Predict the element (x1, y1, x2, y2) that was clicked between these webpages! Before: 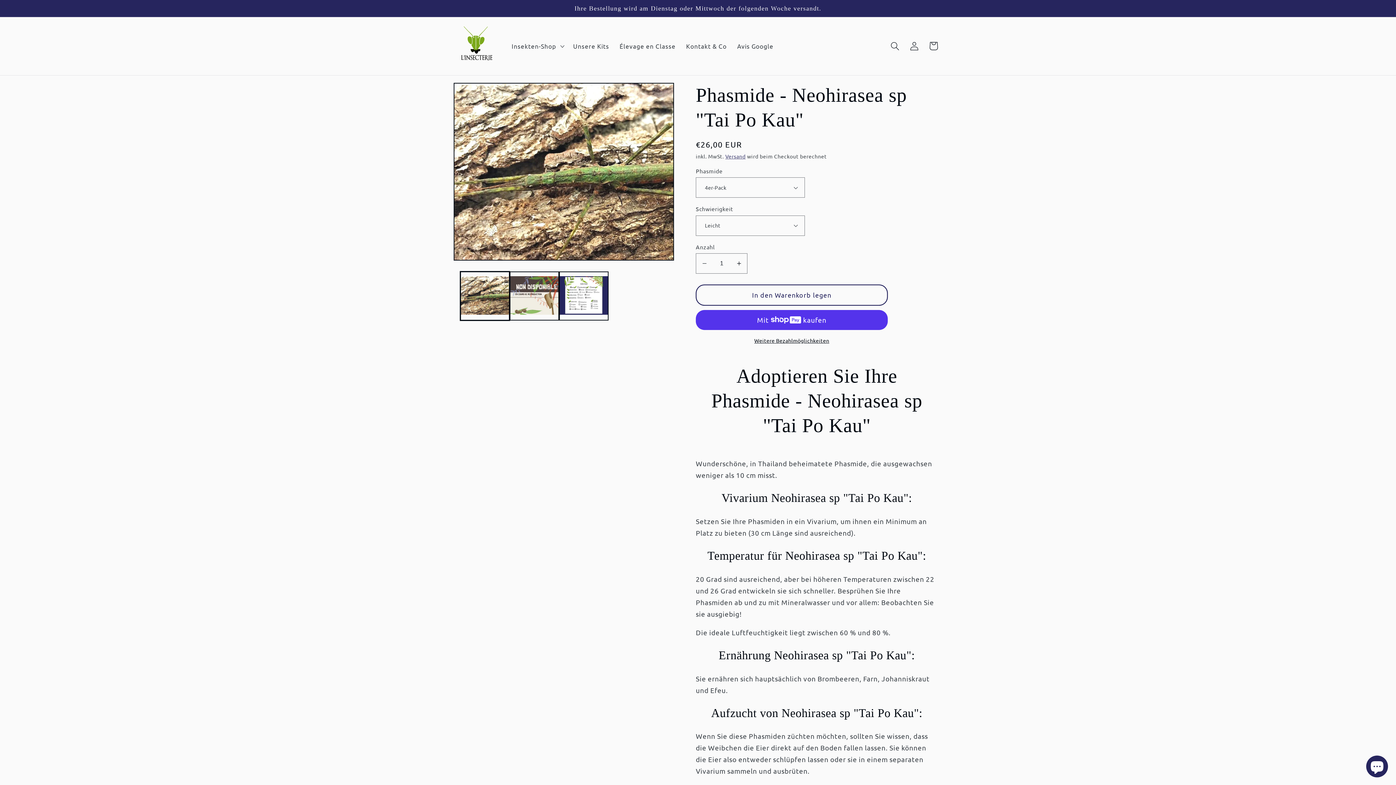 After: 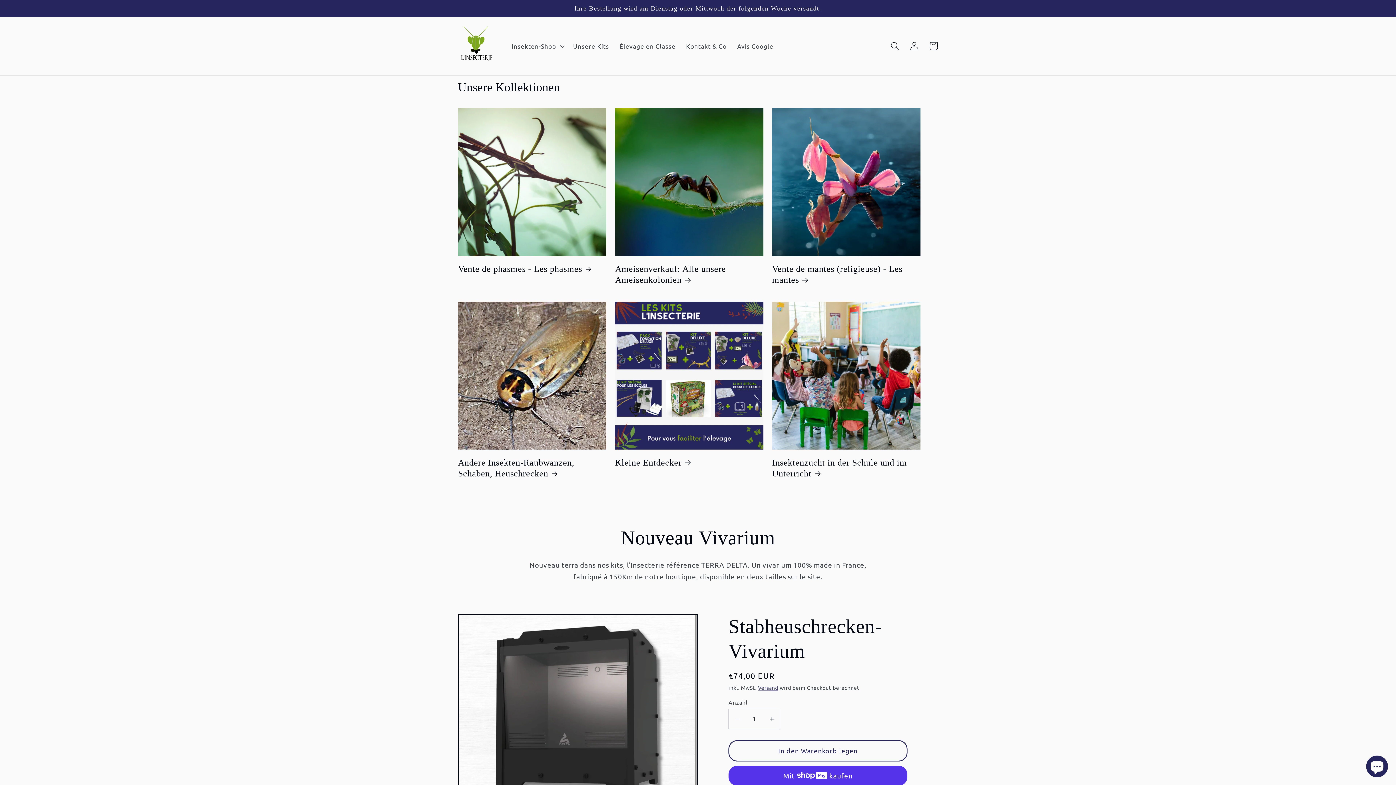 Action: bbox: (454, 17, 497, 75)